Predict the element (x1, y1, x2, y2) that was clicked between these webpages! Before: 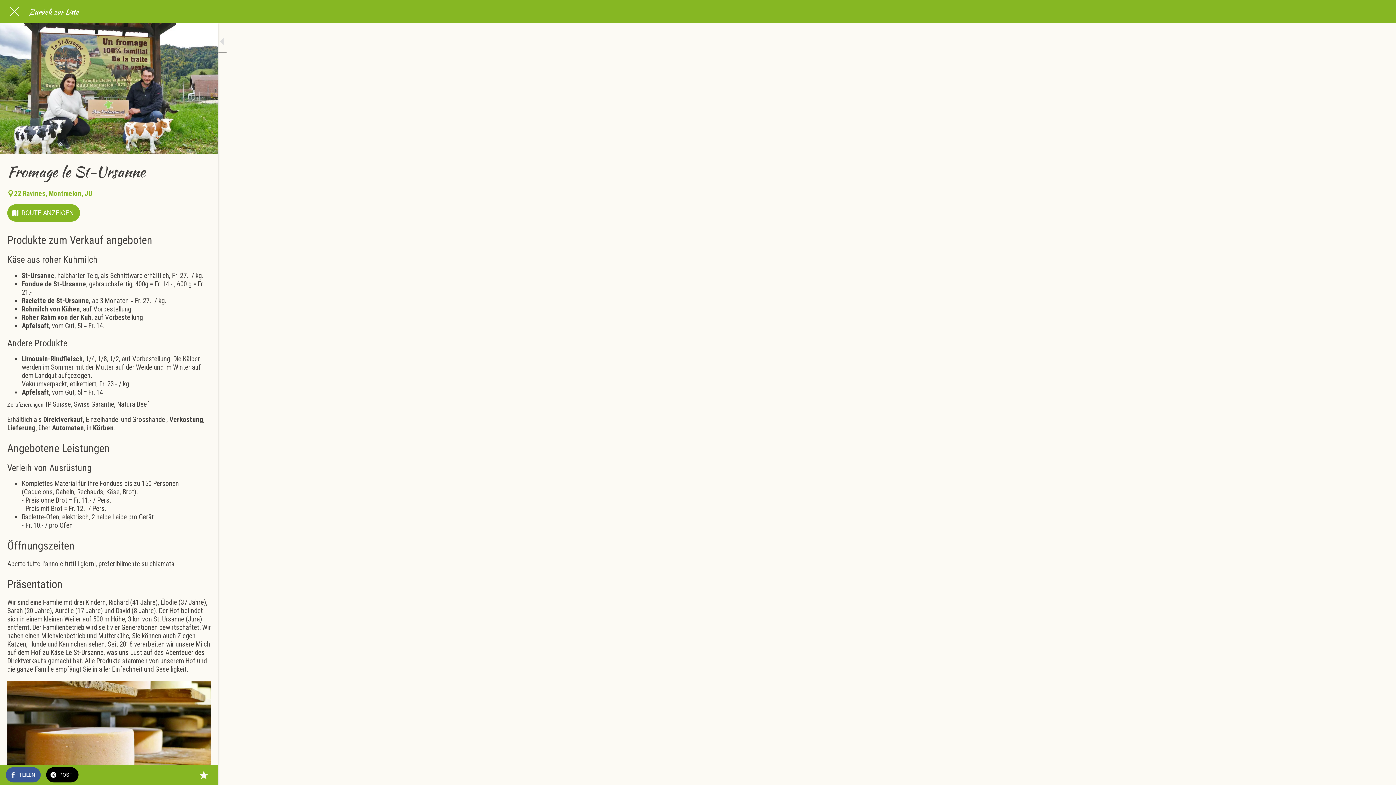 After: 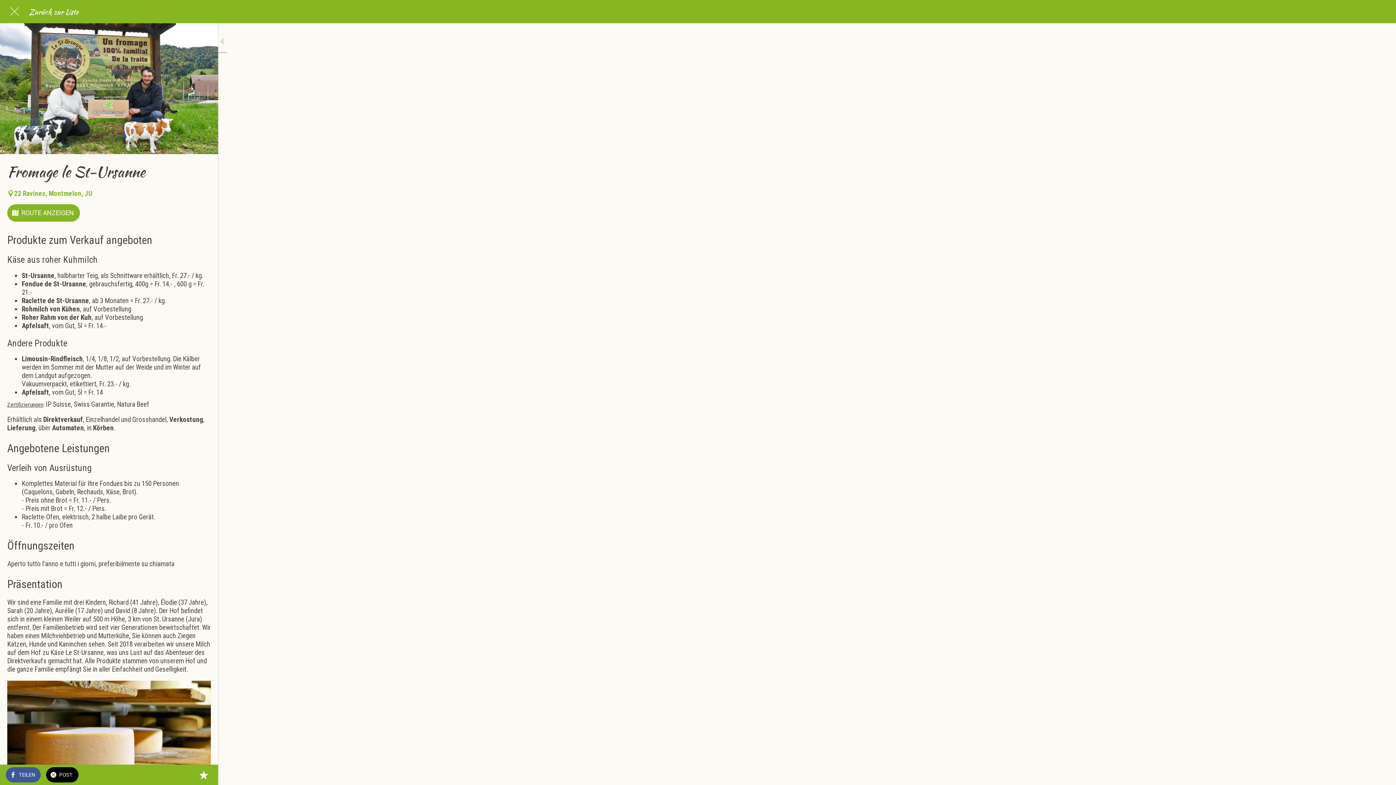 Action: label: POST bbox: (46, 767, 78, 782)